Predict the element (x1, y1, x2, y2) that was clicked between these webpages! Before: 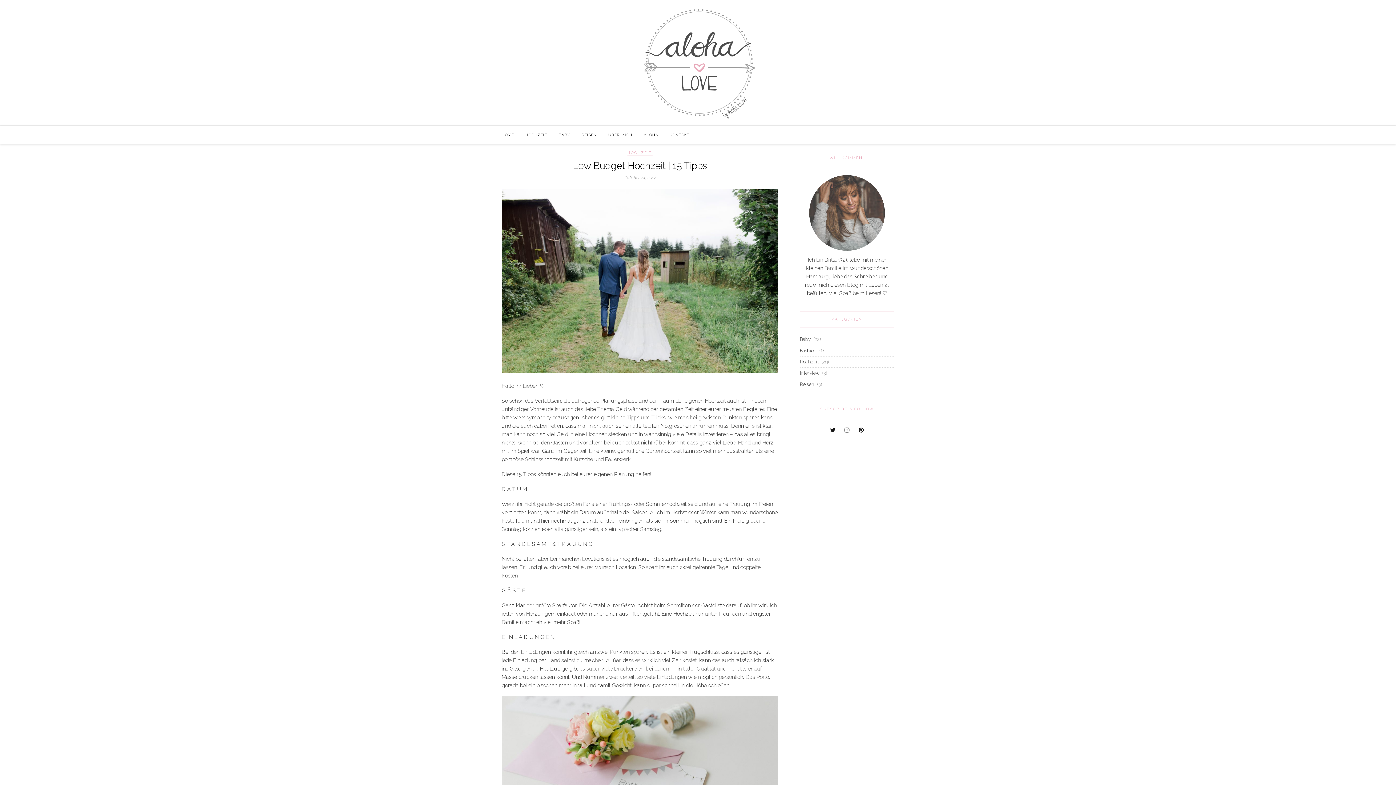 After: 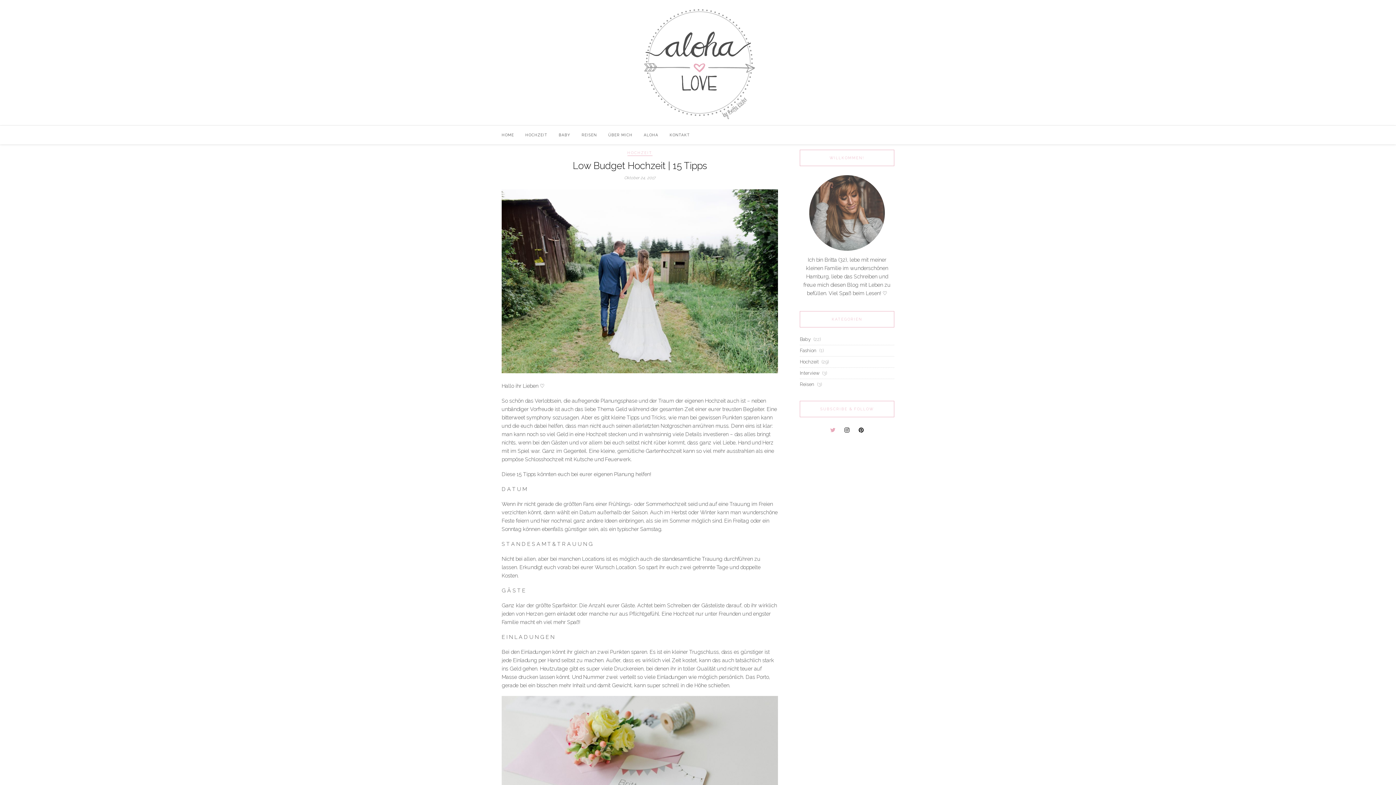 Action: bbox: (826, 427, 839, 433)